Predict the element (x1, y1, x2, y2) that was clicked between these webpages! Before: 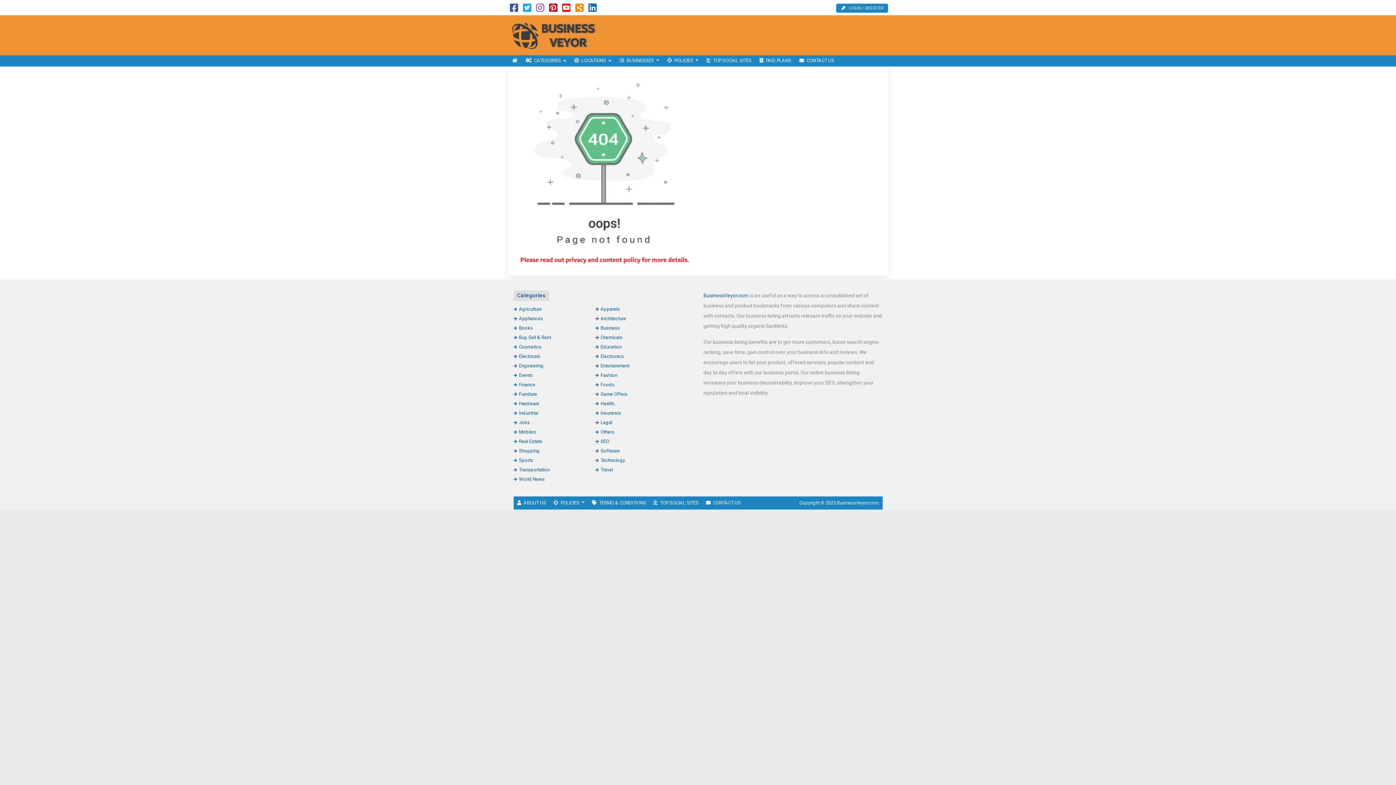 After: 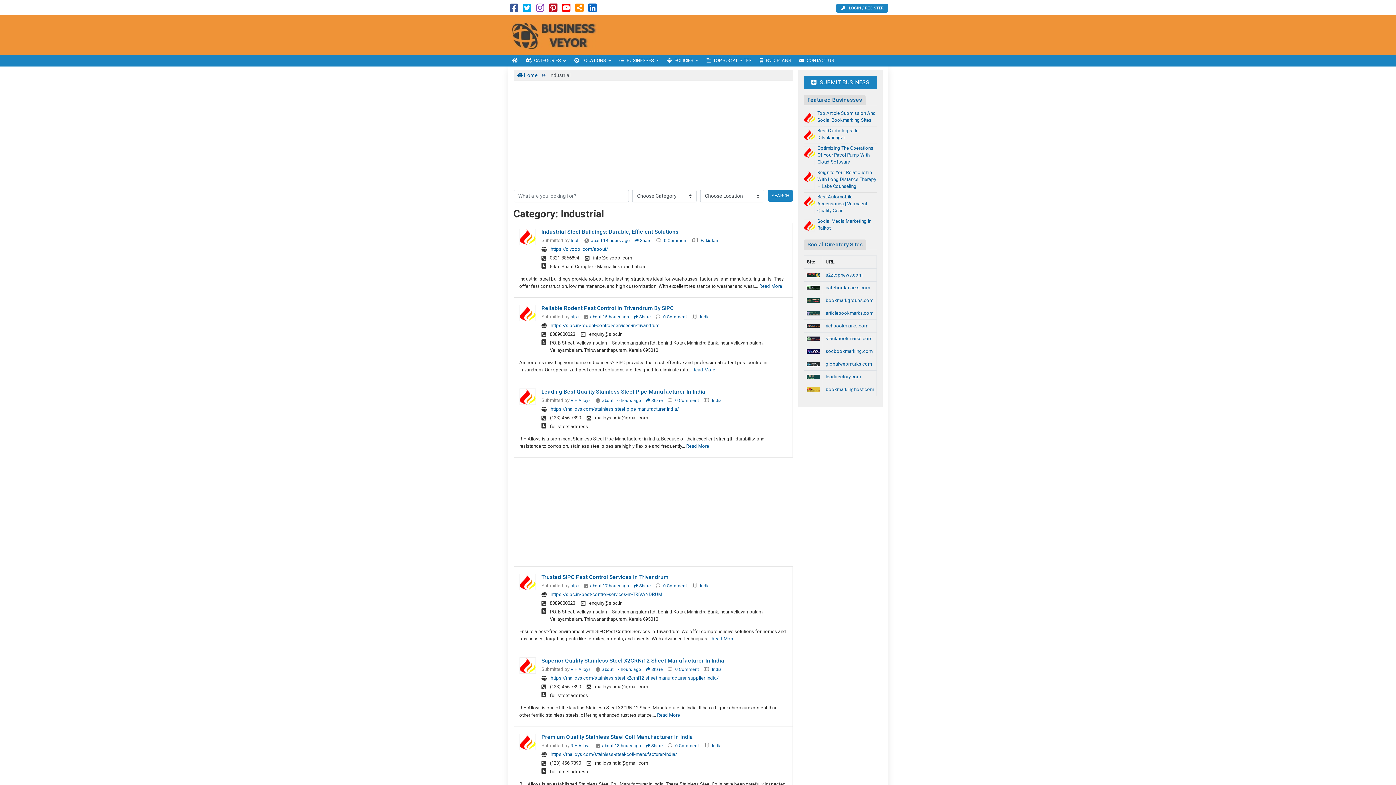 Action: label: Industrial bbox: (513, 410, 538, 415)